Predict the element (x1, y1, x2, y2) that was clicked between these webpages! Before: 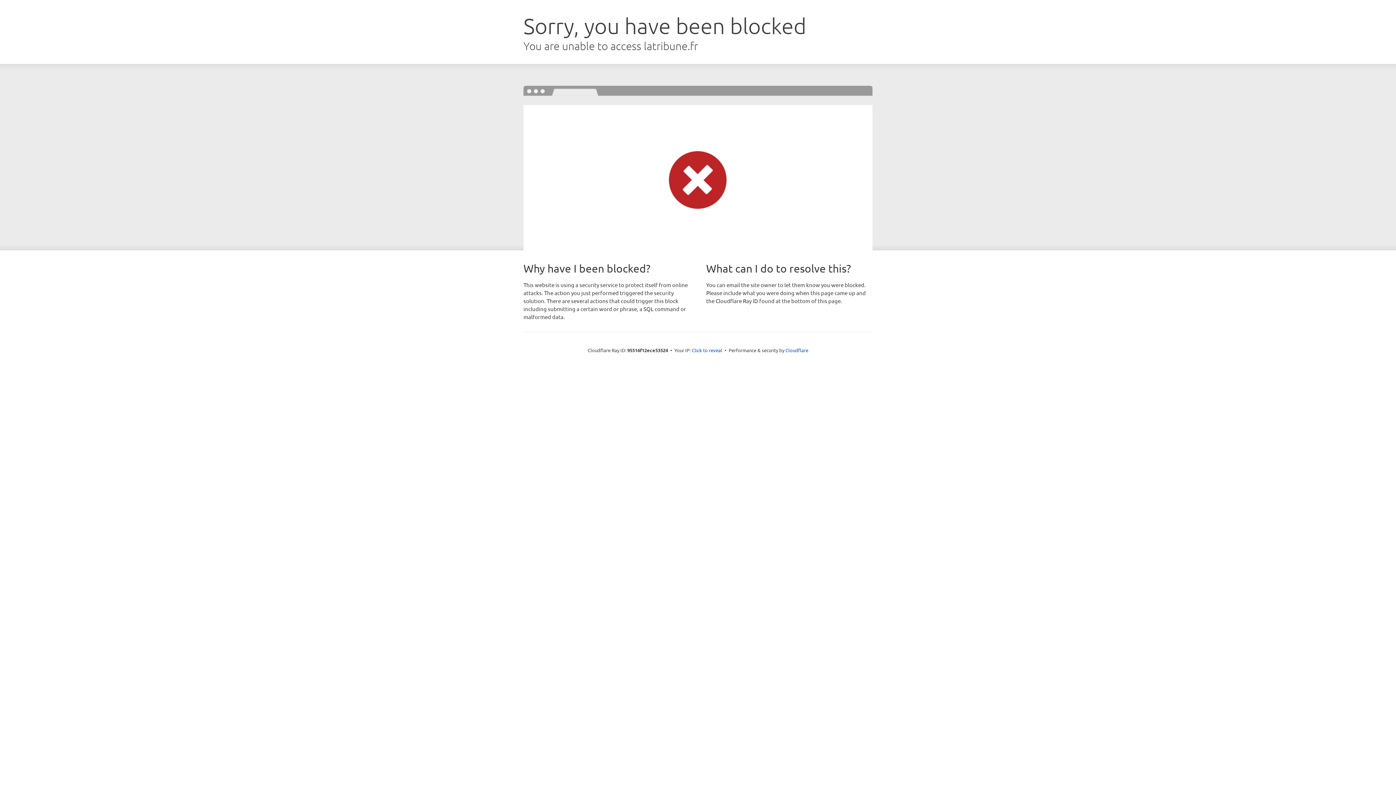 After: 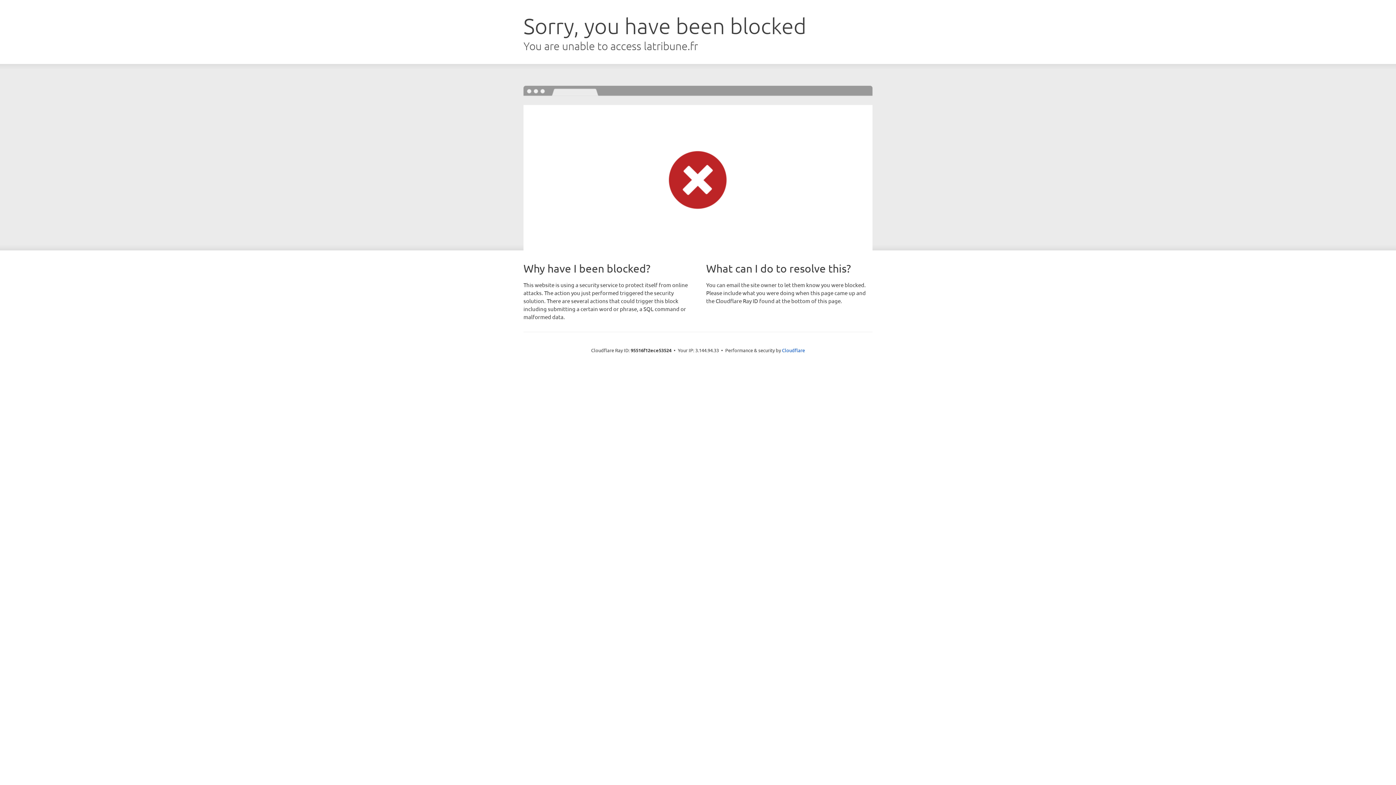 Action: label: Click to reveal bbox: (692, 346, 722, 353)